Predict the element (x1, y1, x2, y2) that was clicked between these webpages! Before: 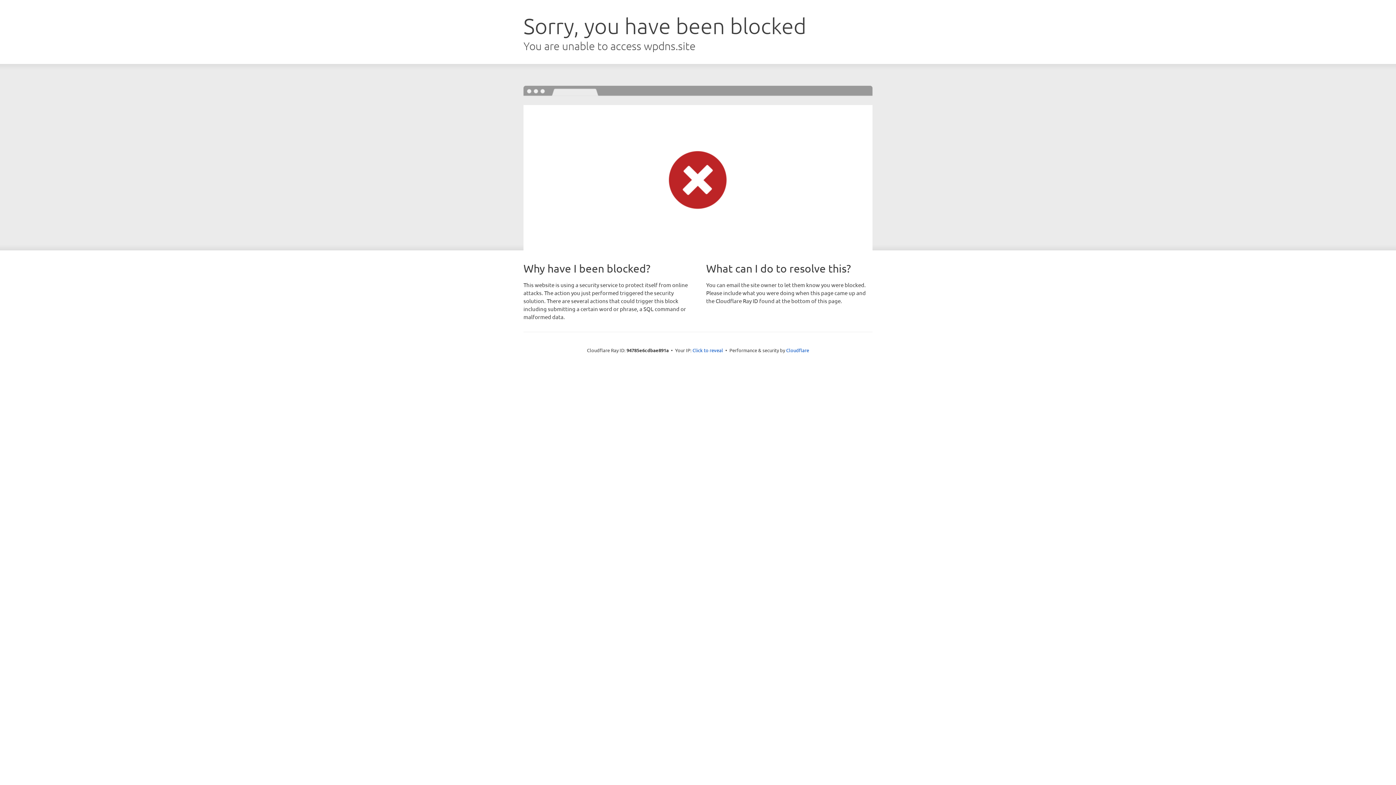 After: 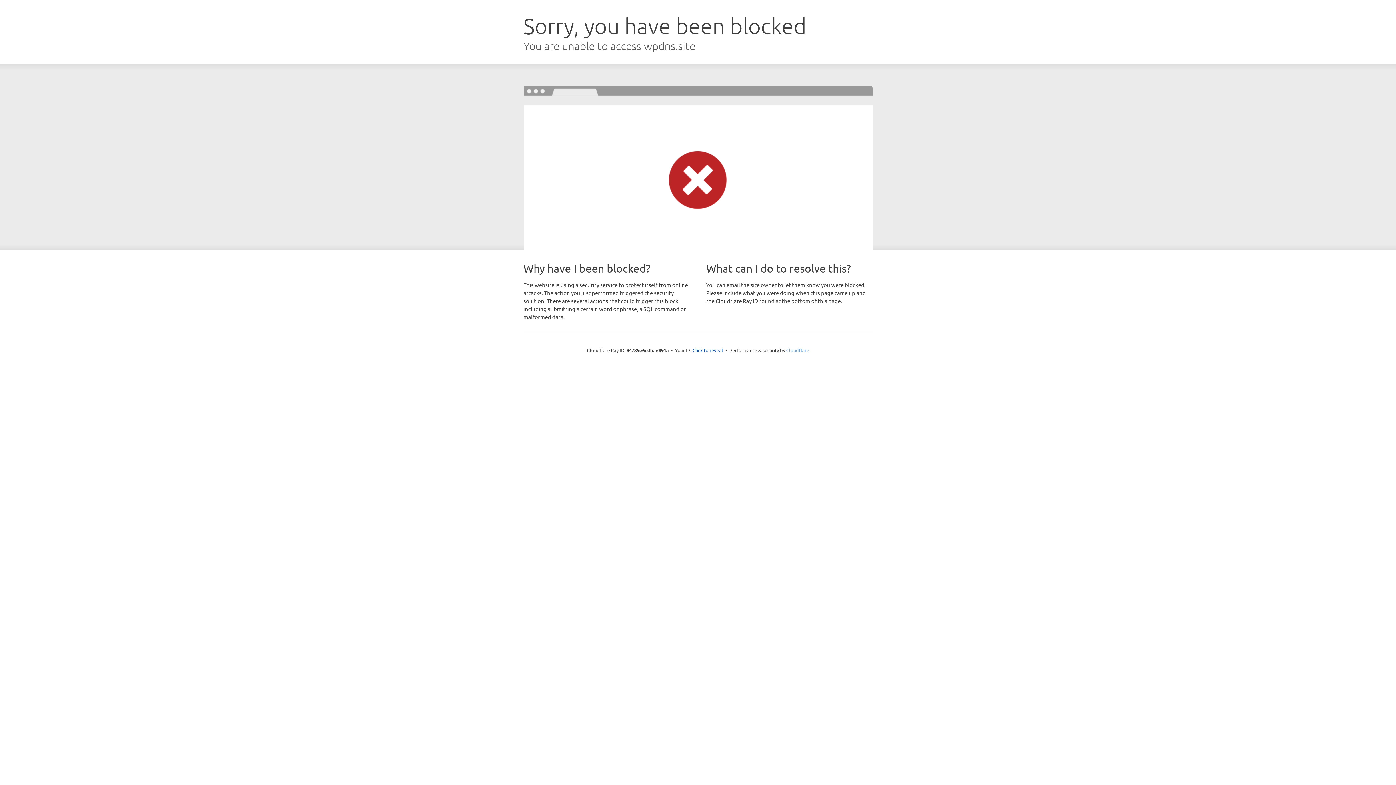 Action: label: Cloudflare bbox: (786, 347, 809, 353)